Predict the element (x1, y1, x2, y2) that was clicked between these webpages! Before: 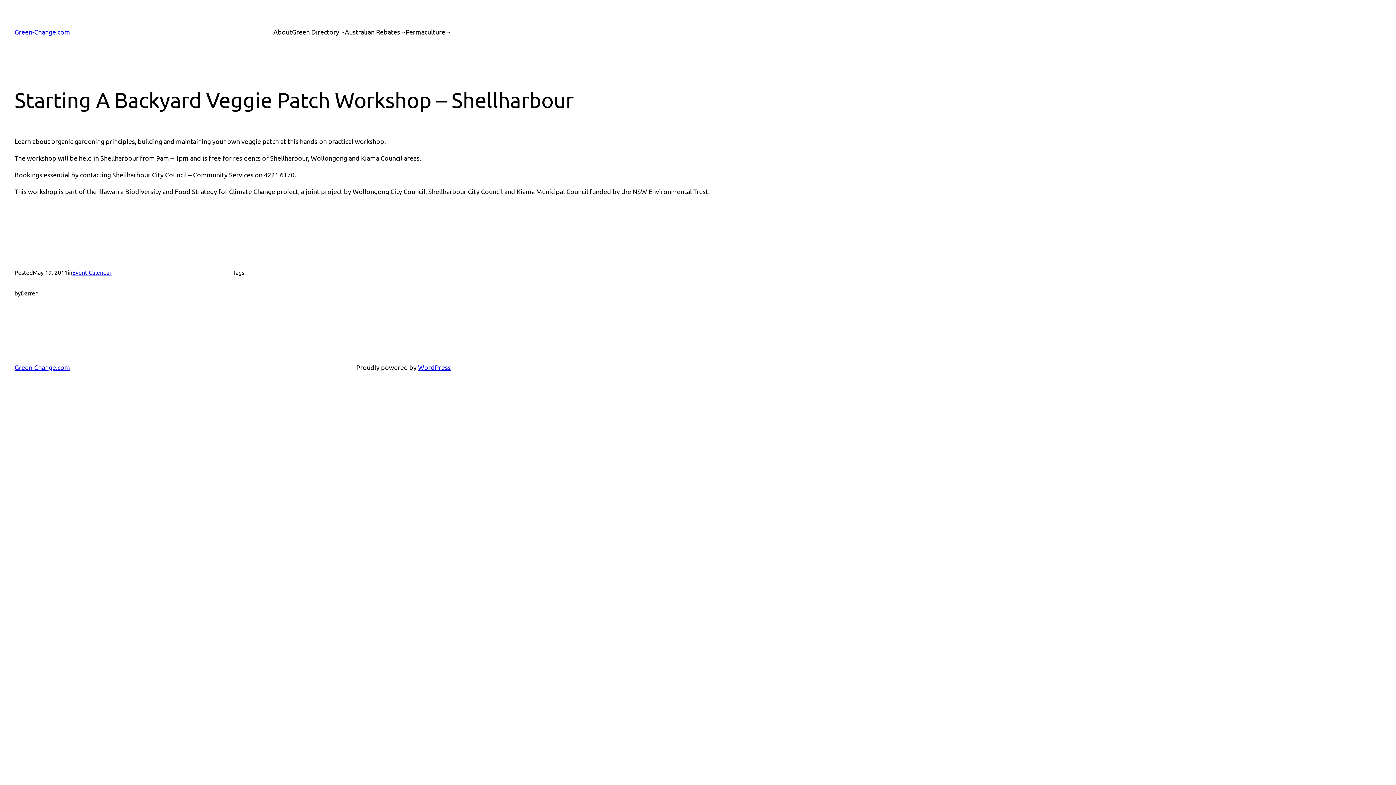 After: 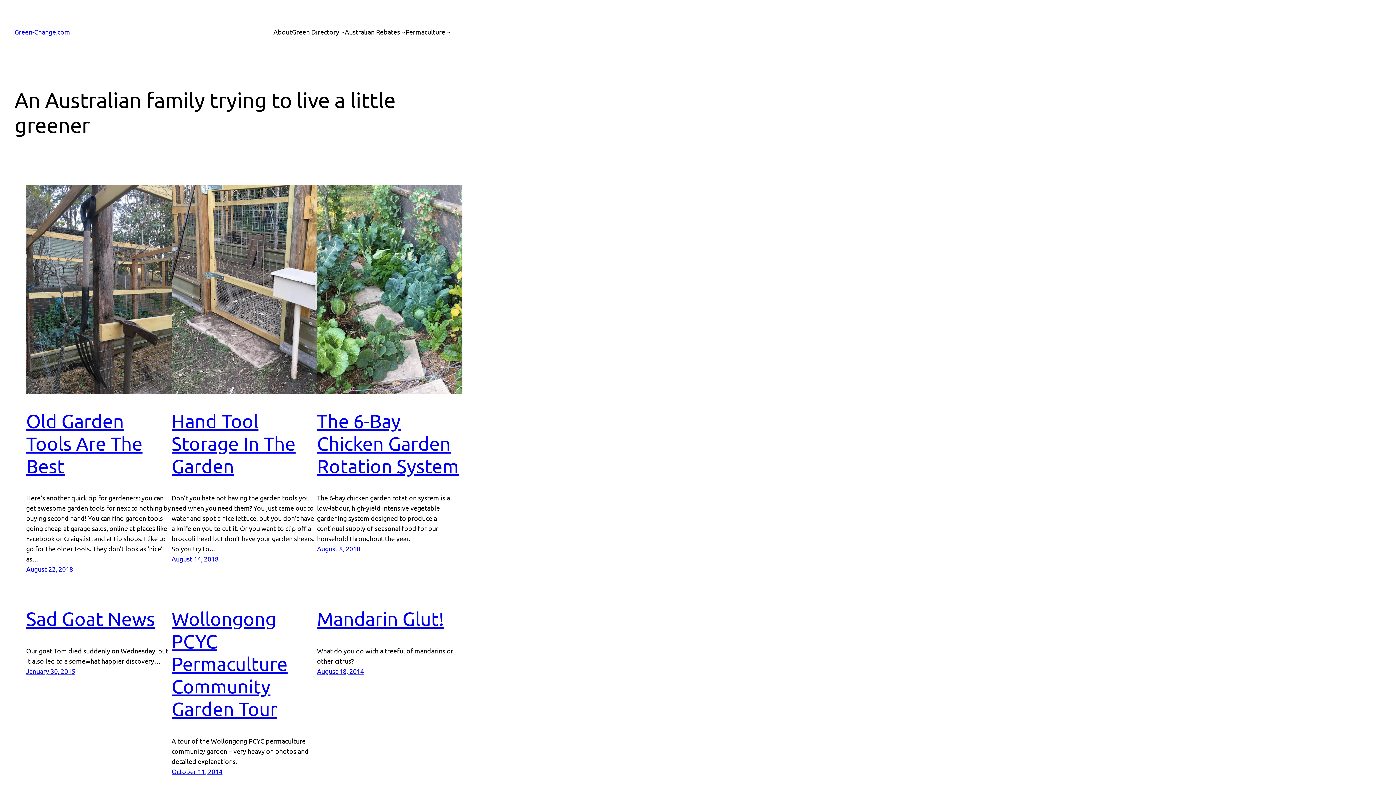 Action: bbox: (14, 363, 70, 371) label: Green-Change.com